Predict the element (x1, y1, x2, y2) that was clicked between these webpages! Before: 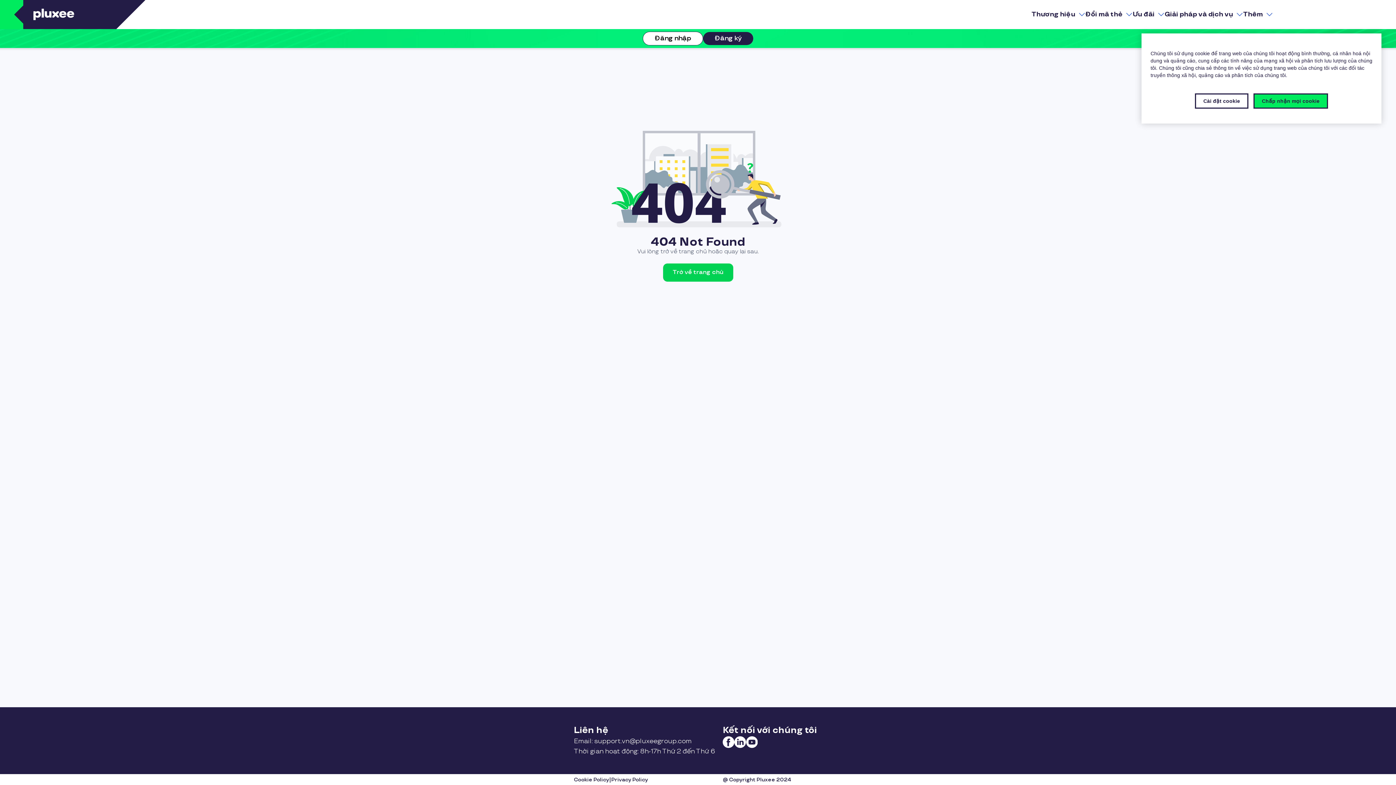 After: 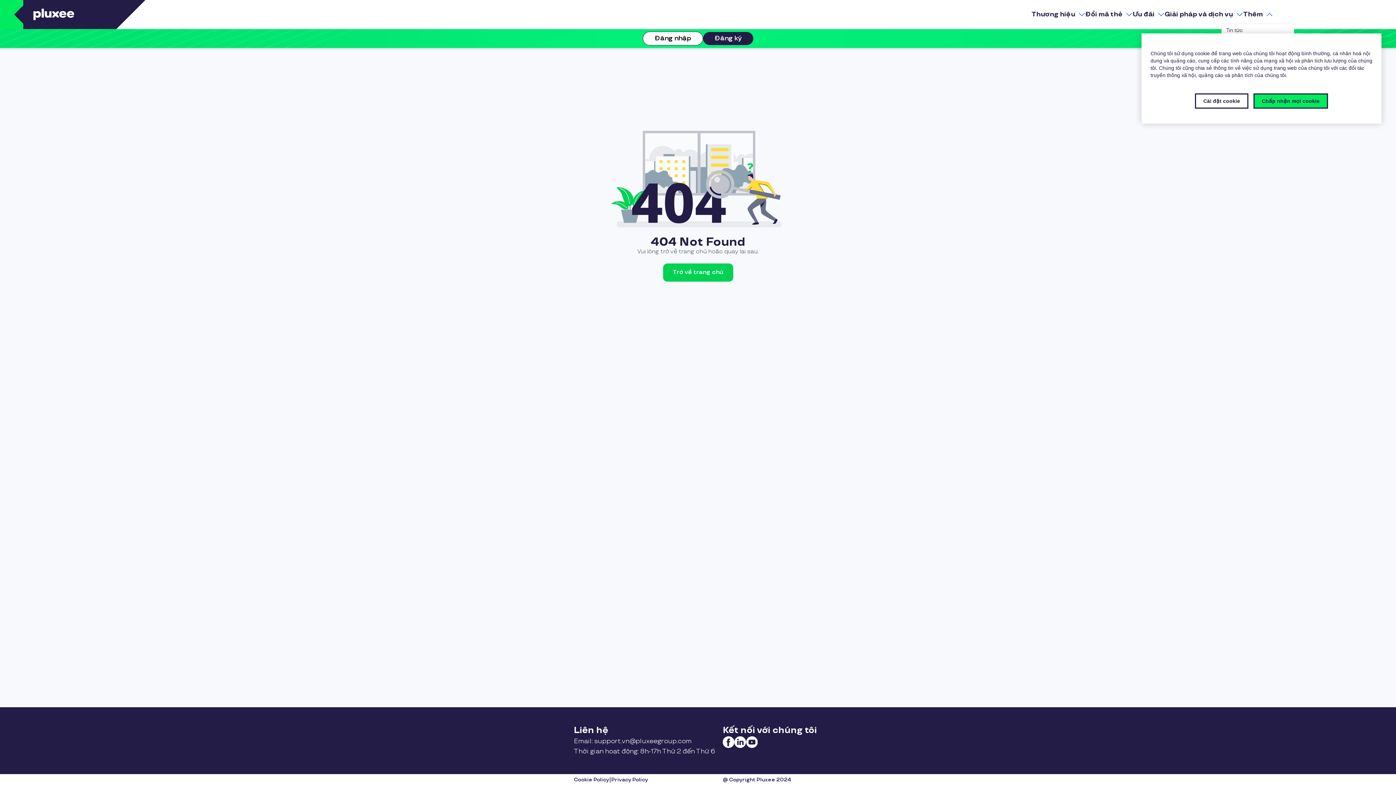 Action: bbox: (1243, 0, 1272, 29) label: Thêm